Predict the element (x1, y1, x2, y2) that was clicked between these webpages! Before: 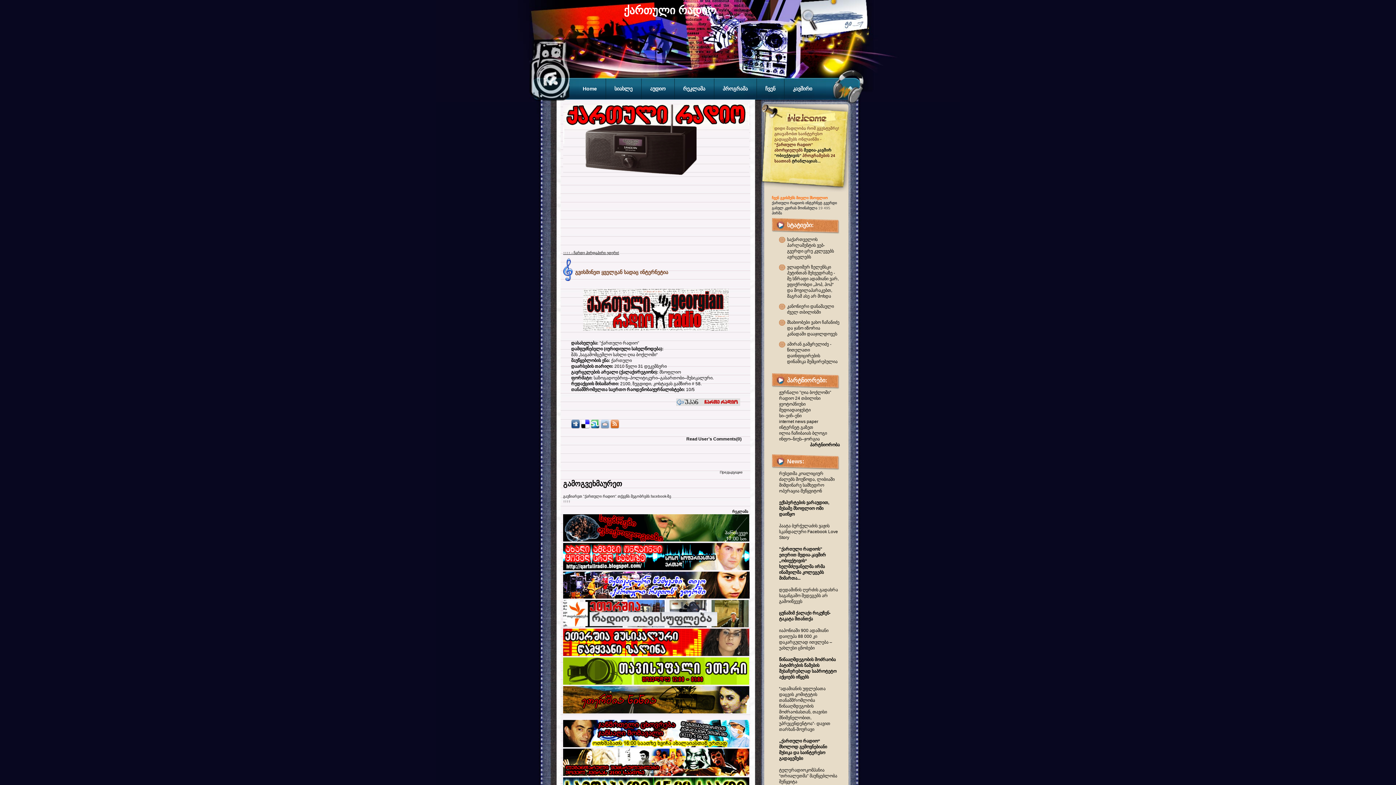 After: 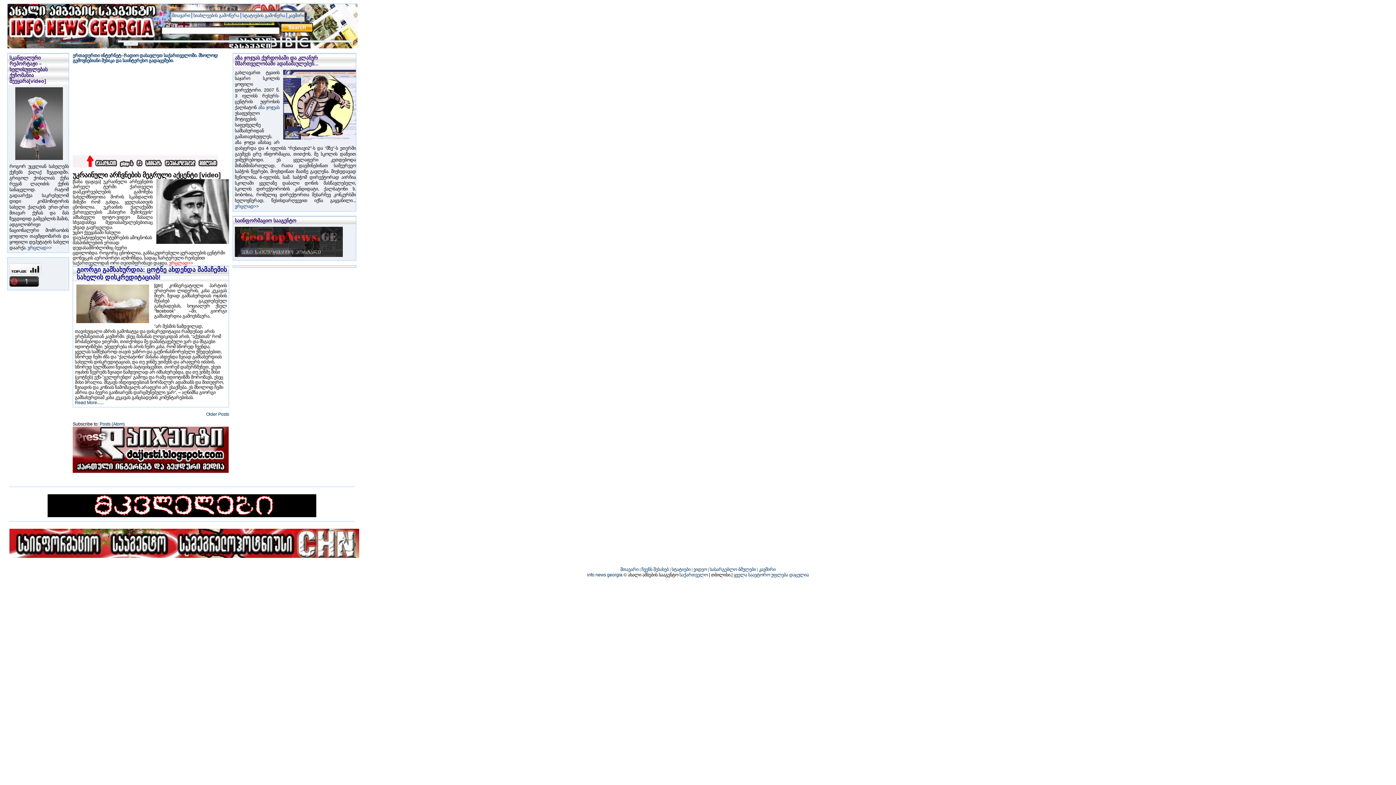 Action: label: ინფო–ნიუს–ჯორგია bbox: (779, 436, 820, 441)